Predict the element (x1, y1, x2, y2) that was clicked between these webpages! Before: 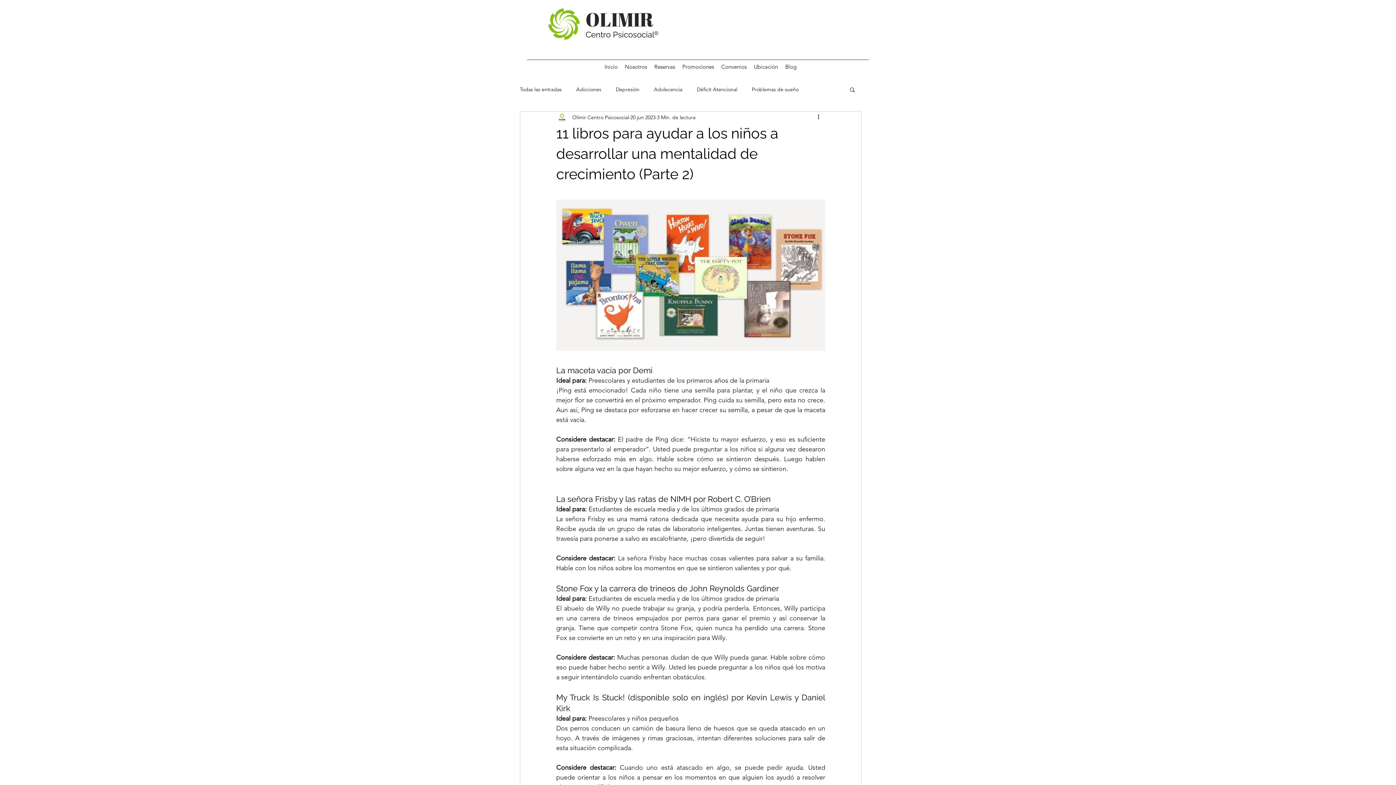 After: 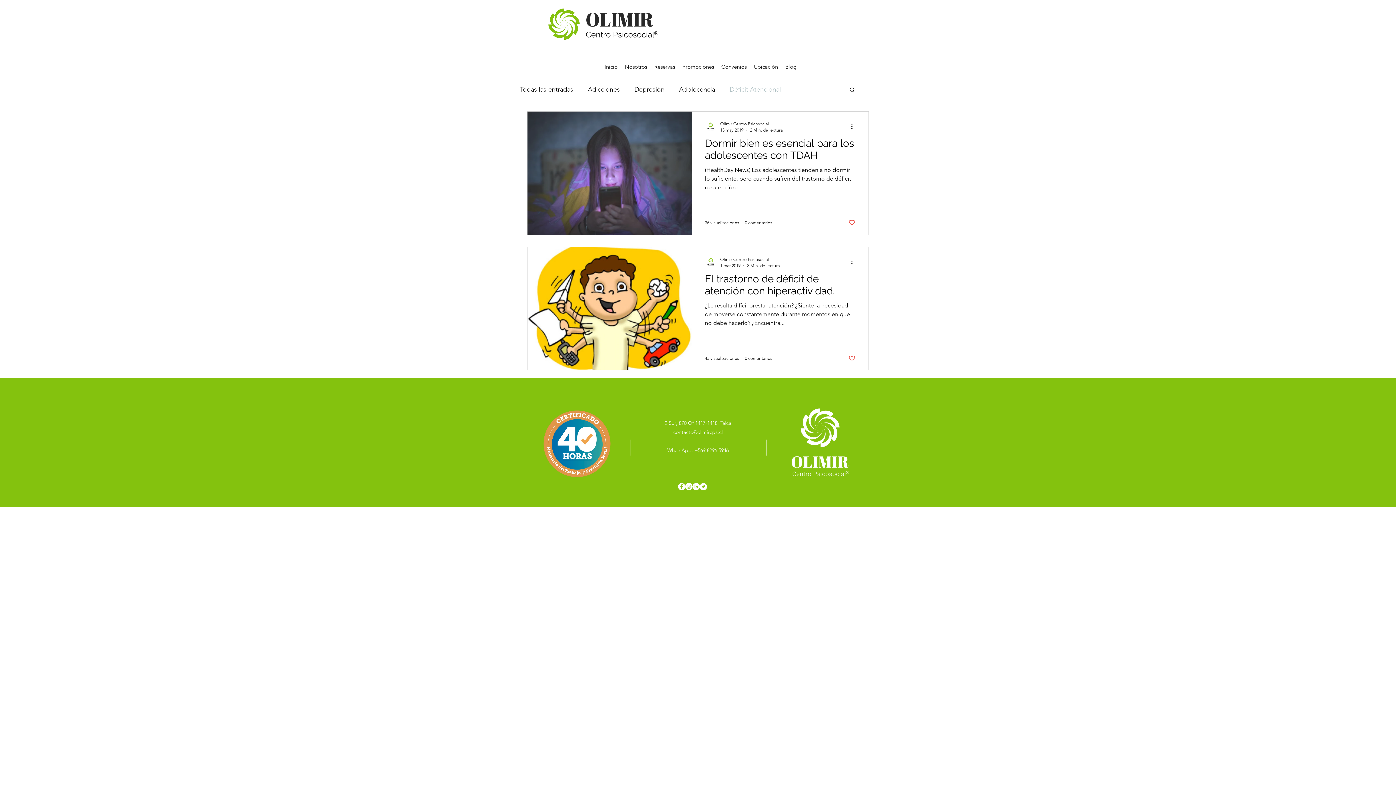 Action: bbox: (697, 86, 737, 92) label: Déficit Atencional